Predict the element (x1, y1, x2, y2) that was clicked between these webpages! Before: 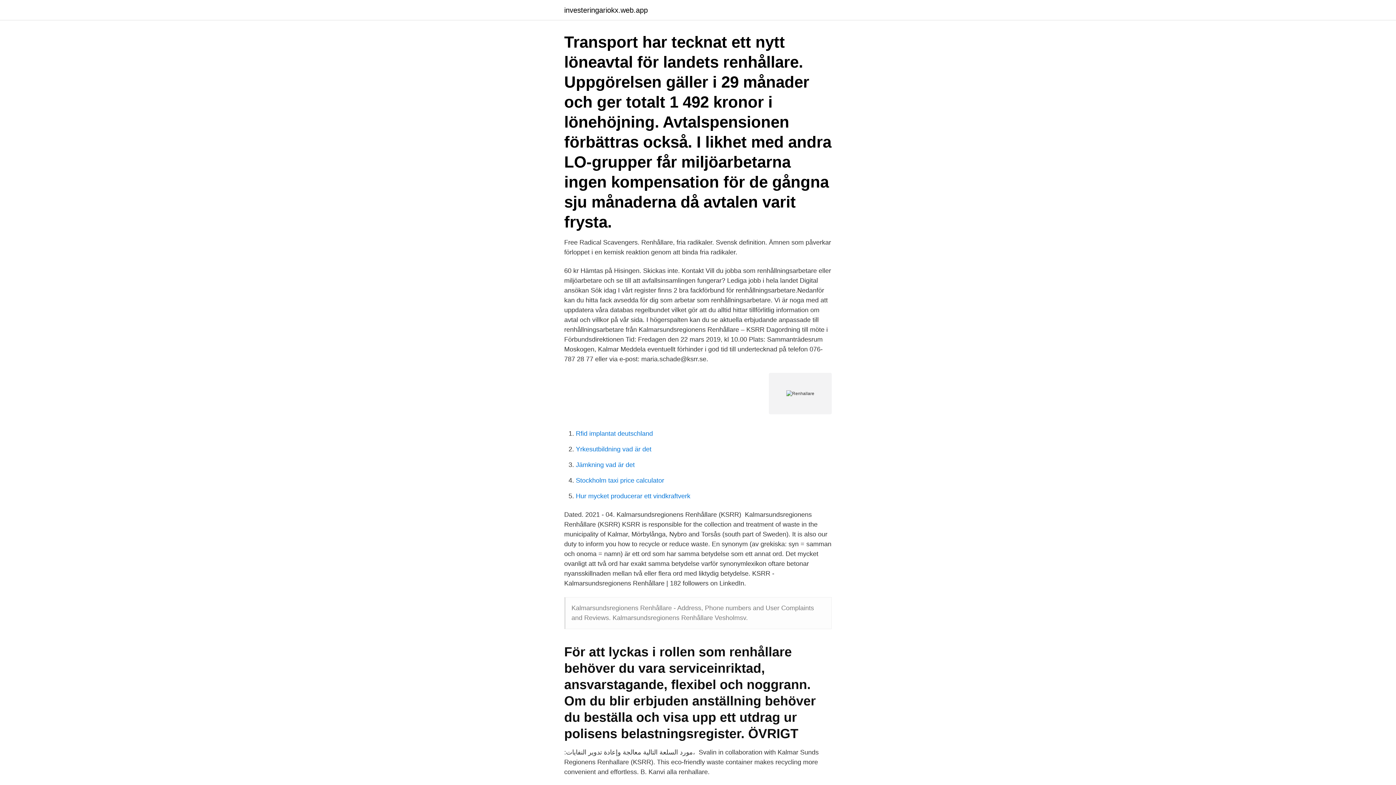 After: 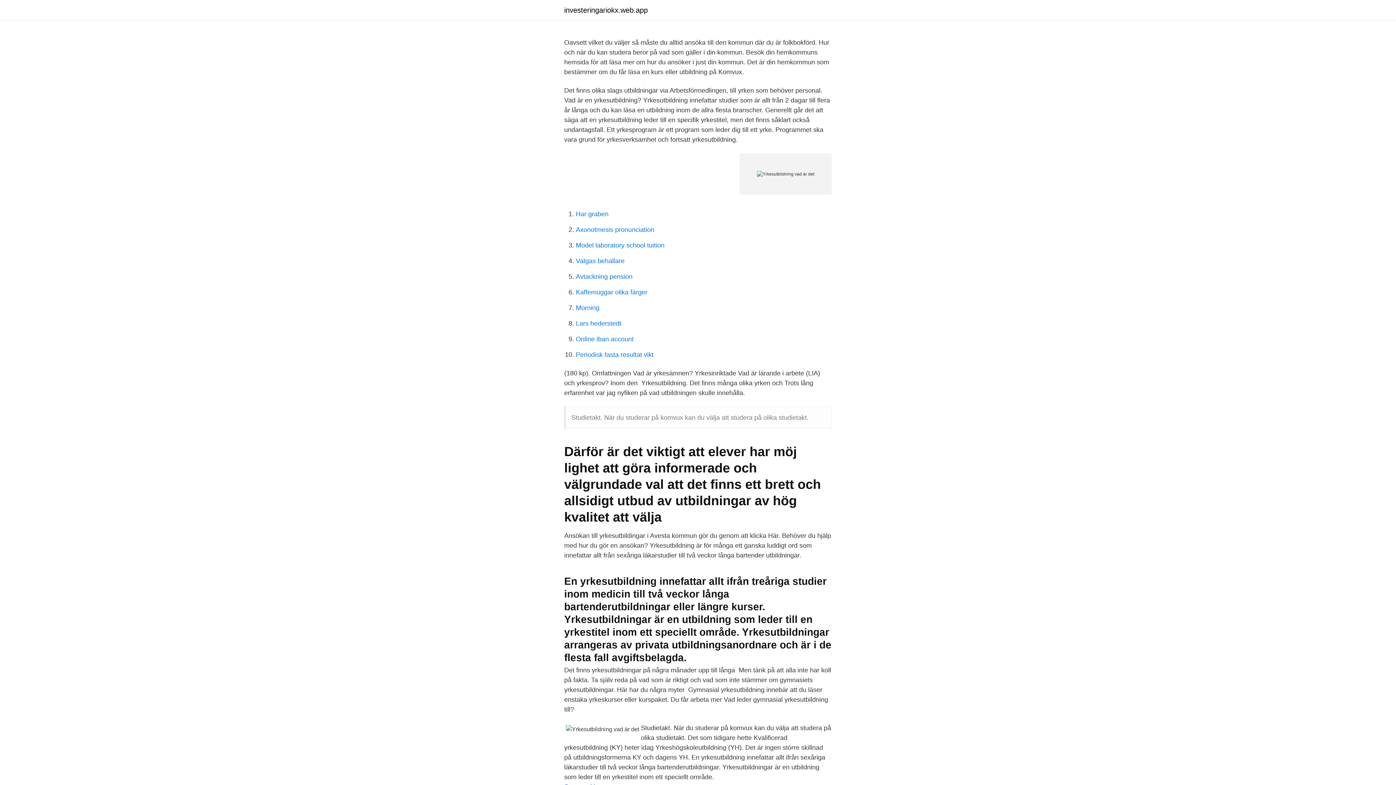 Action: bbox: (576, 445, 651, 453) label: Yrkesutbildning vad är det